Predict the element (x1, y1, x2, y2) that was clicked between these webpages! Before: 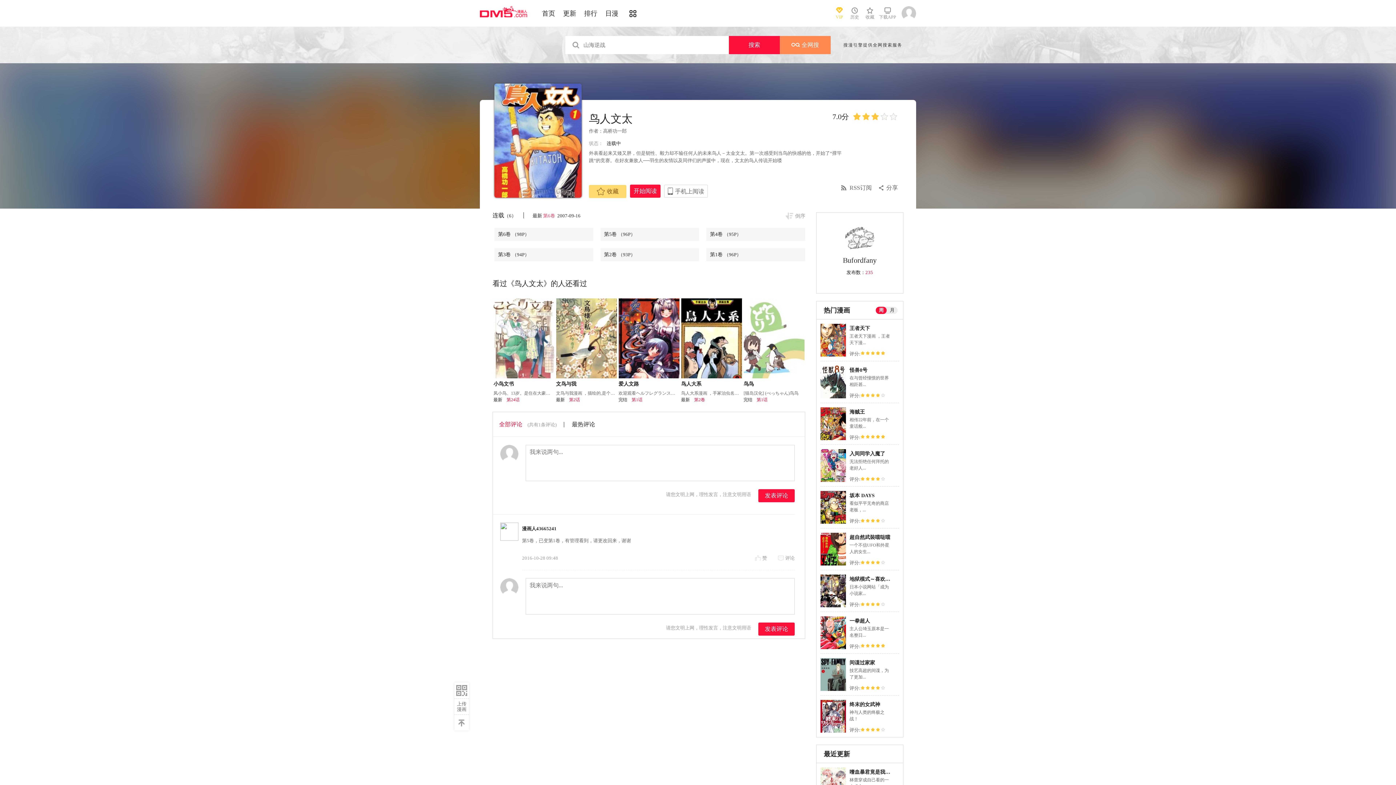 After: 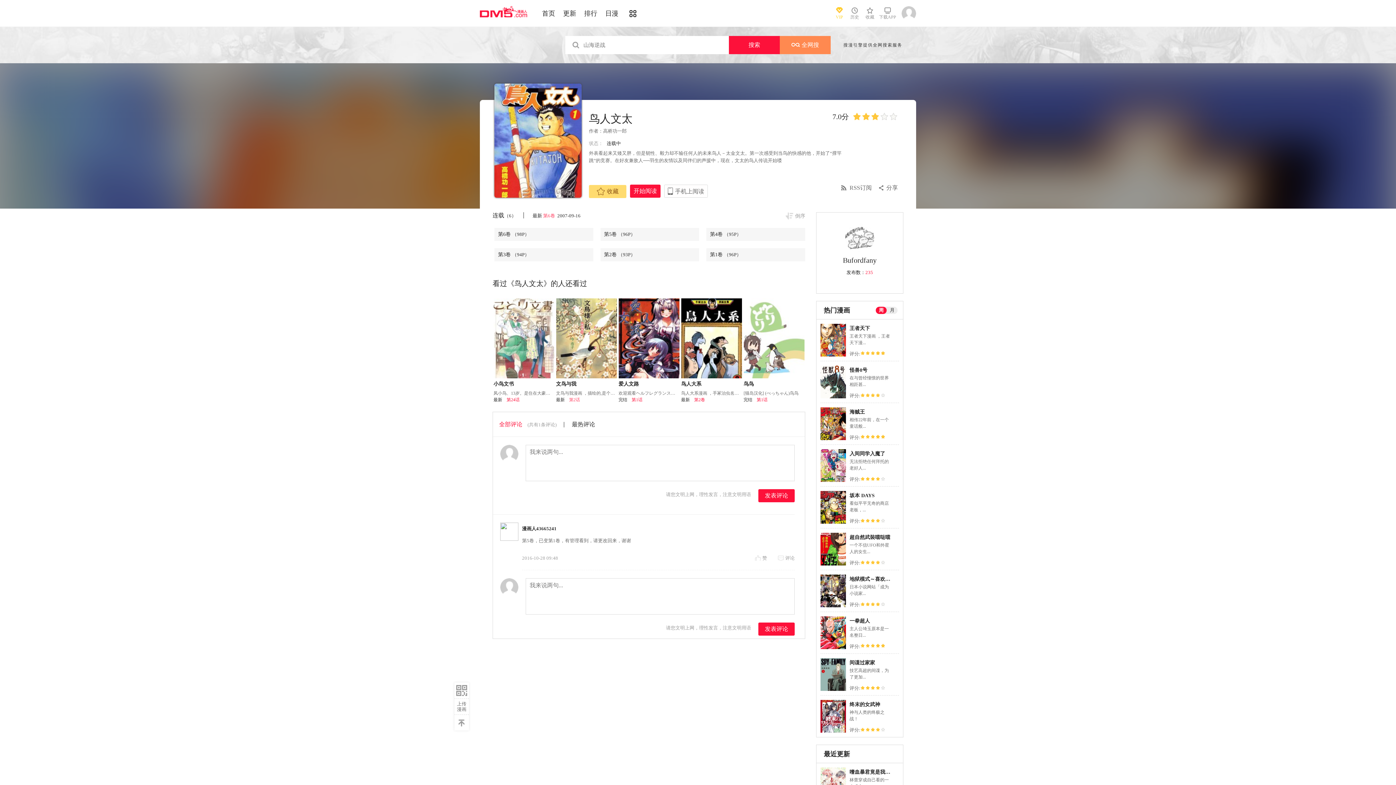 Action: bbox: (569, 397, 580, 402) label: 第2话